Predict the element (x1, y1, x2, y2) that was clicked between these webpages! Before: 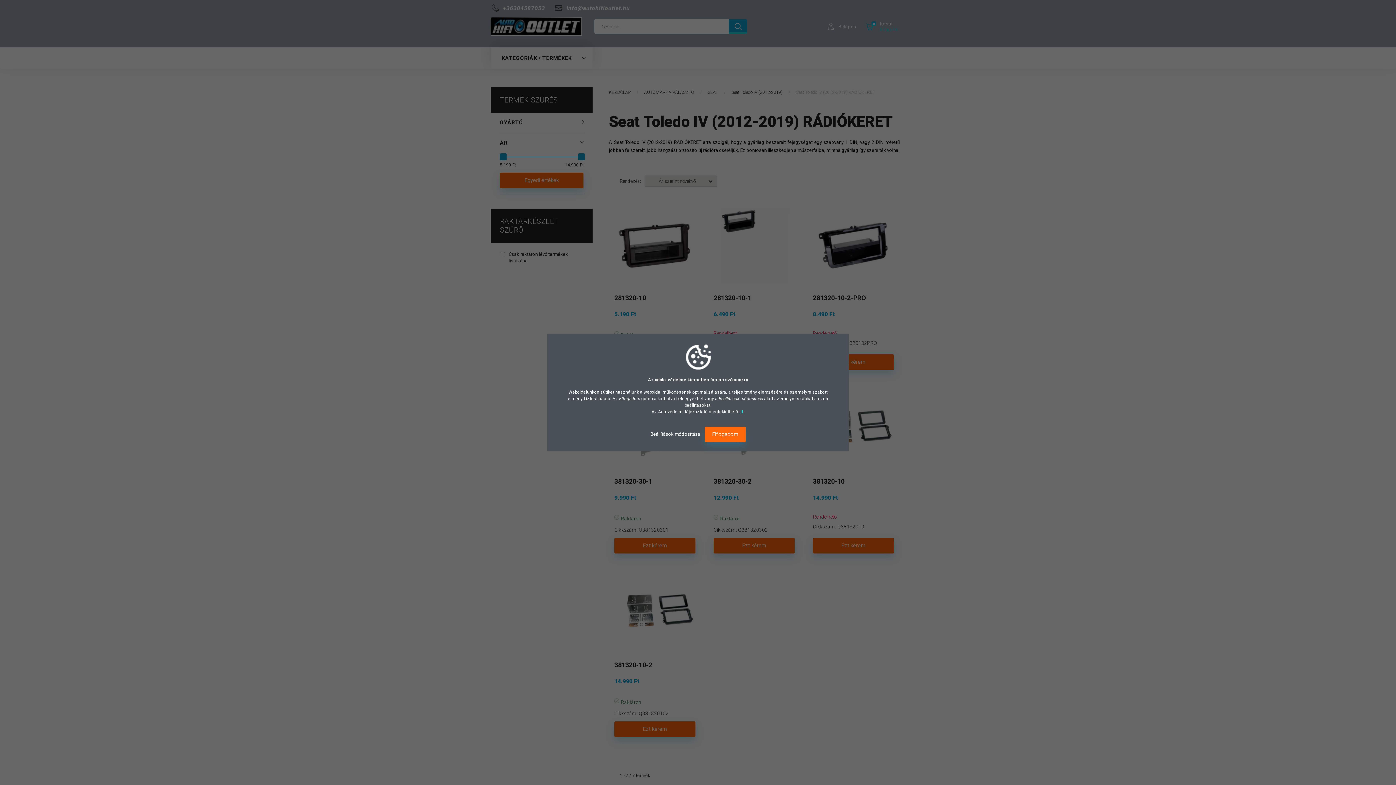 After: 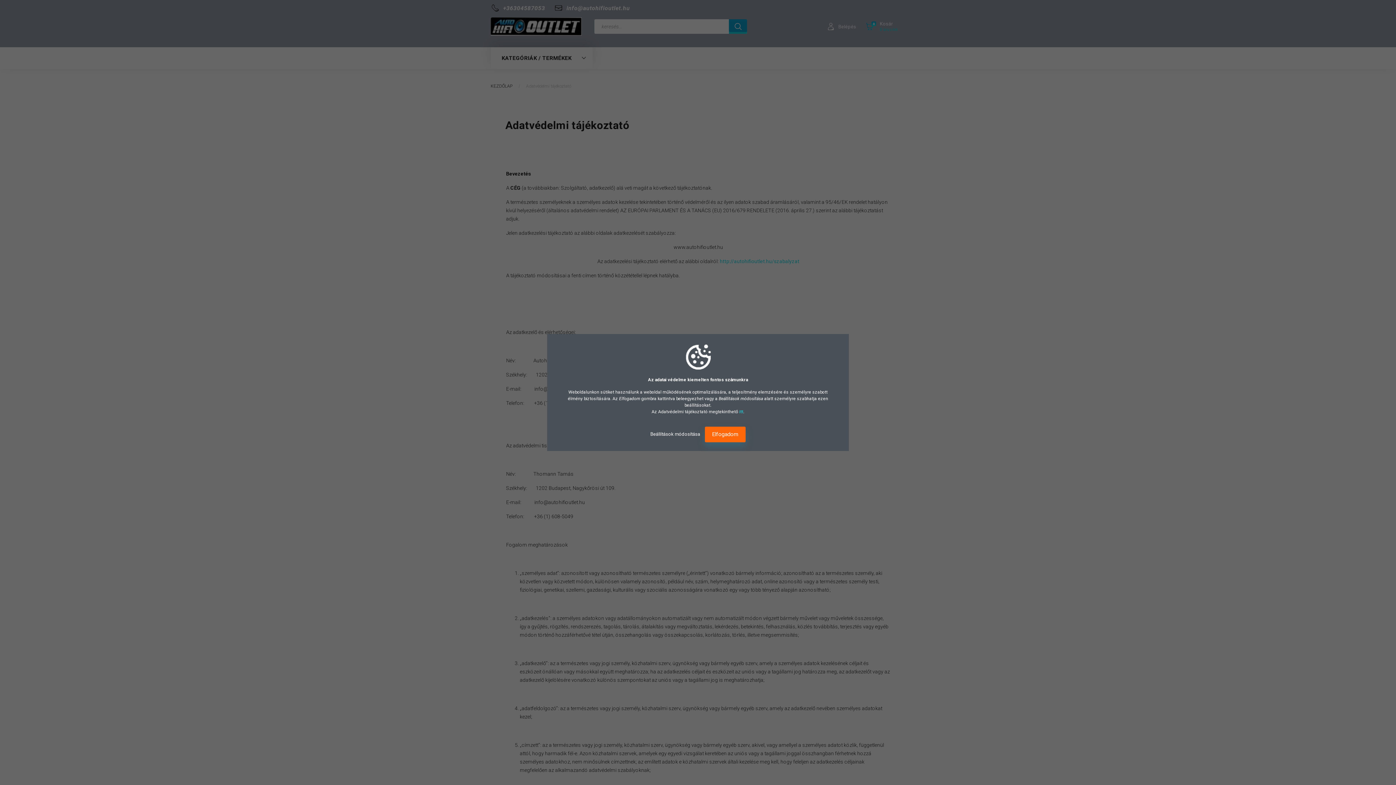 Action: label: itt bbox: (739, 409, 743, 414)